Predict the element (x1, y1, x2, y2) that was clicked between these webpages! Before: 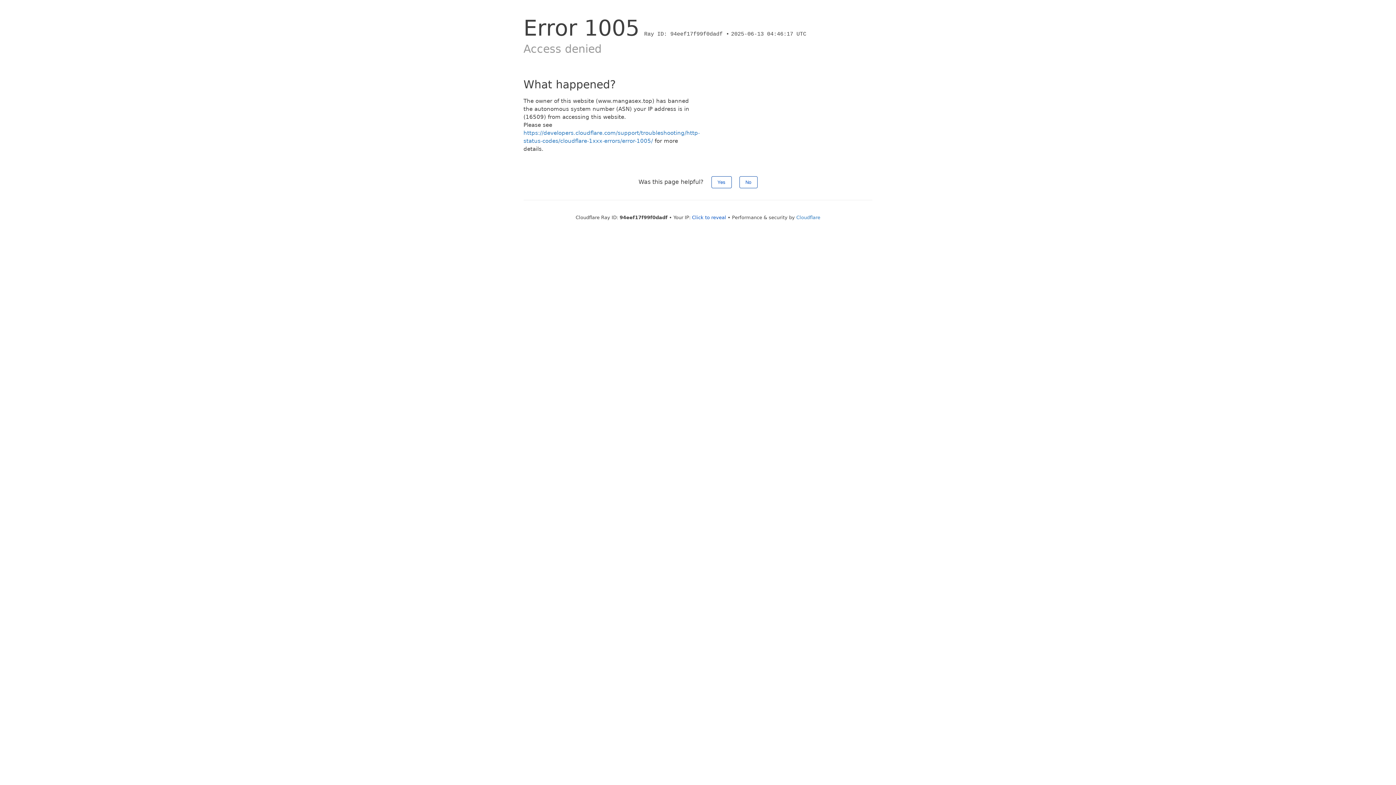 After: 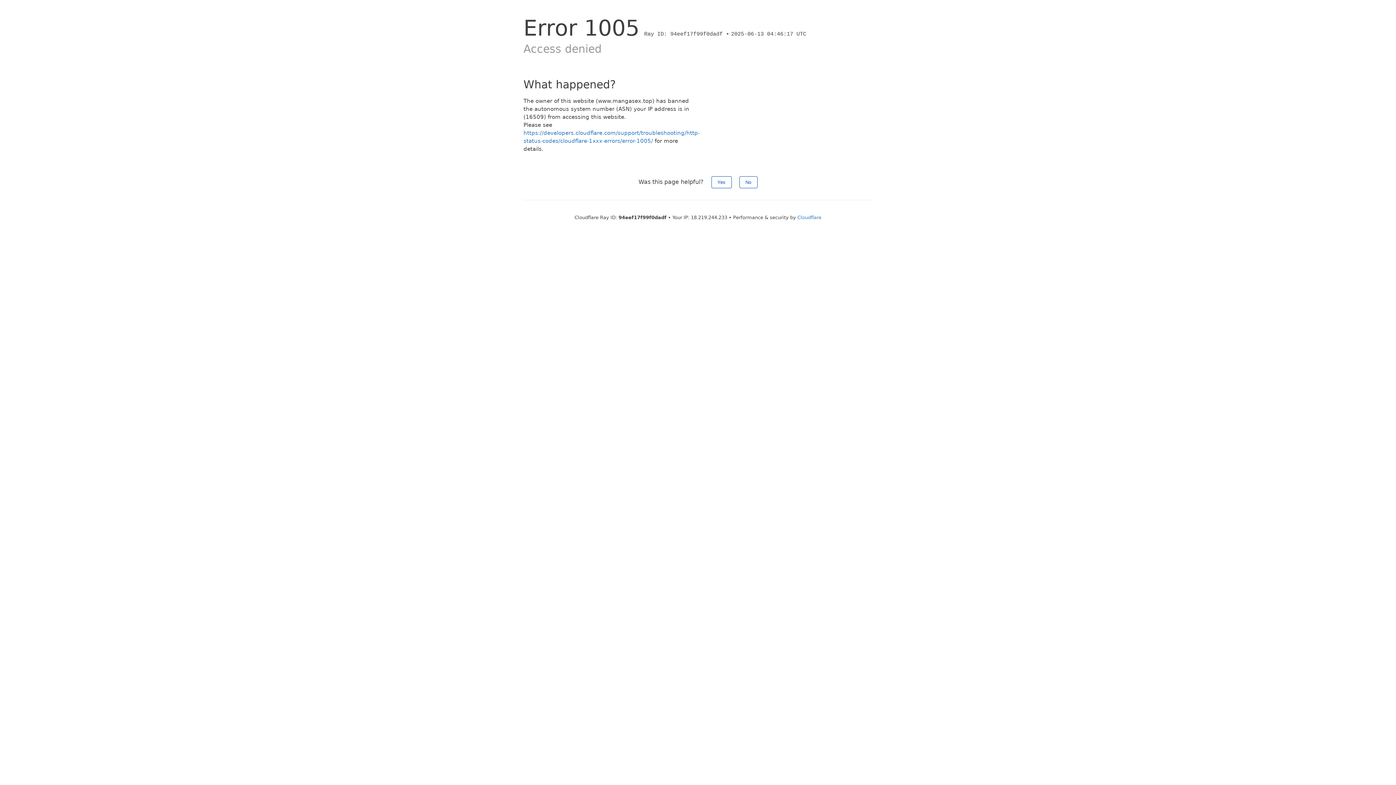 Action: label: Click to reveal bbox: (692, 214, 726, 220)